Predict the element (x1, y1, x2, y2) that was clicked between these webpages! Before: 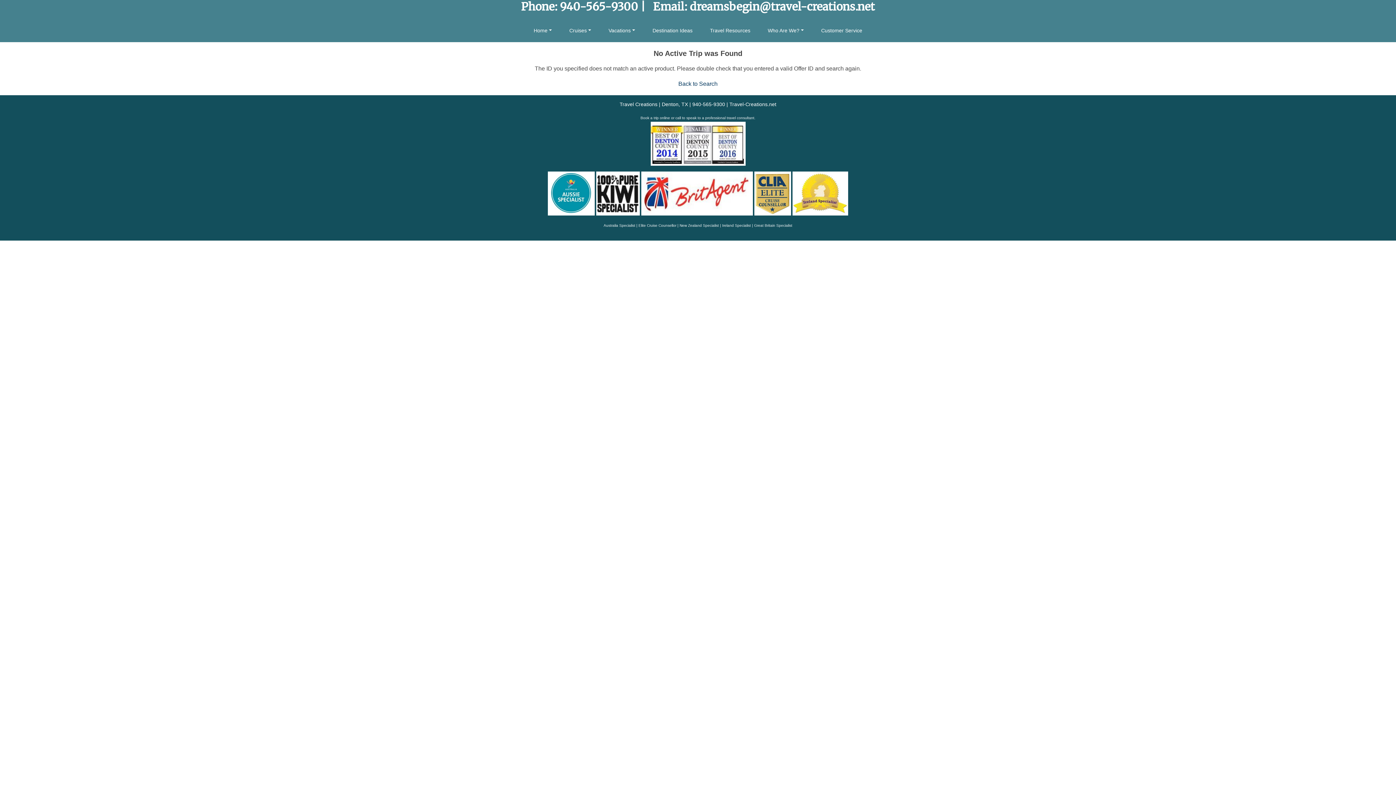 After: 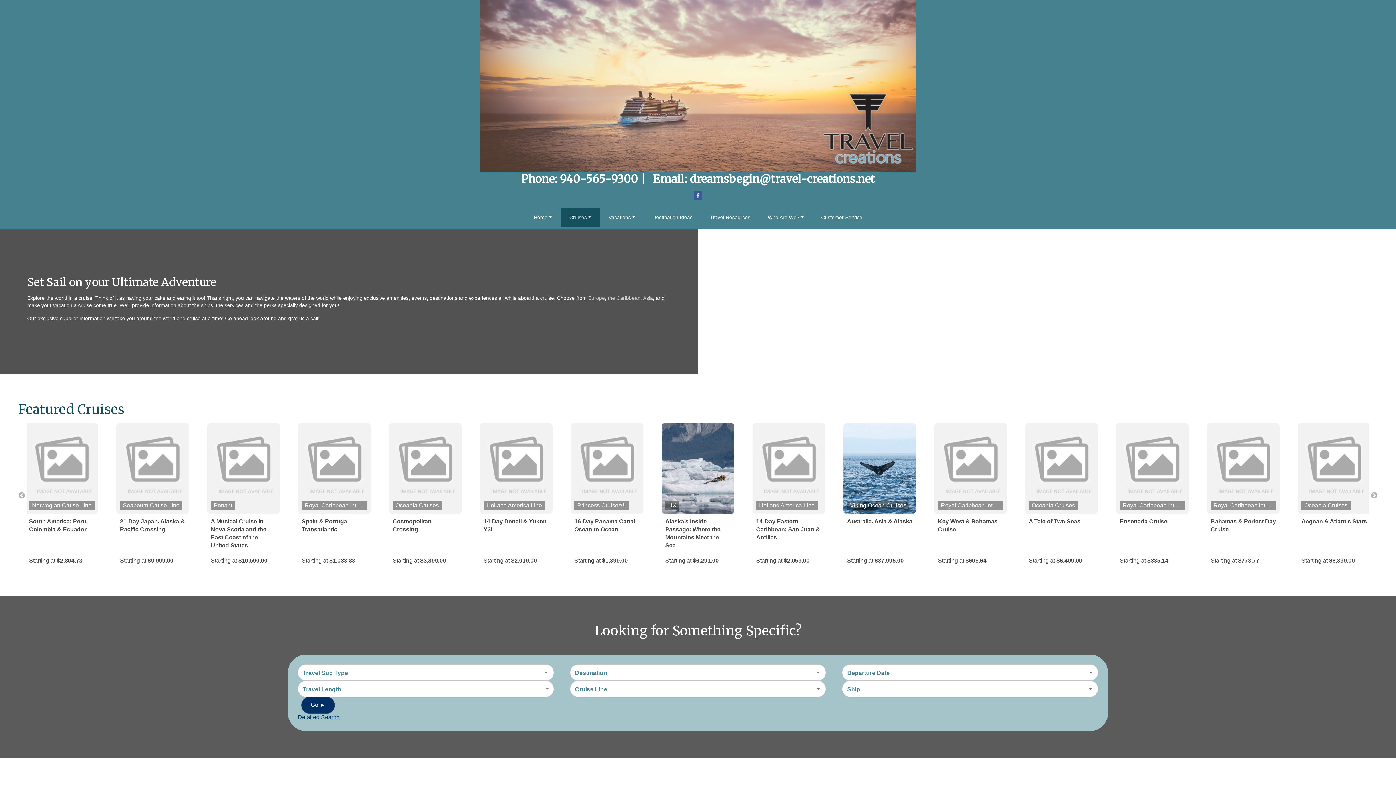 Action: label: Cruises bbox: (560, 21, 600, 40)